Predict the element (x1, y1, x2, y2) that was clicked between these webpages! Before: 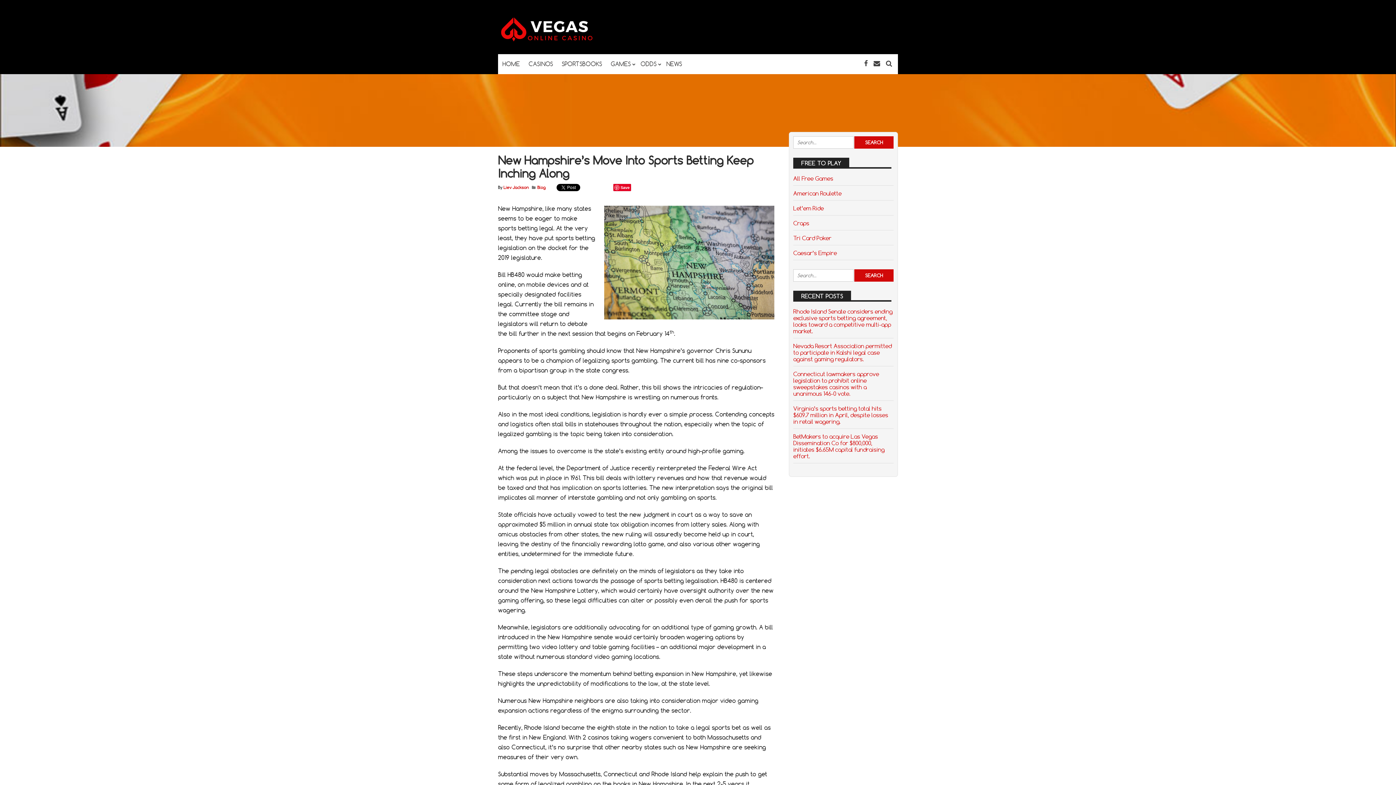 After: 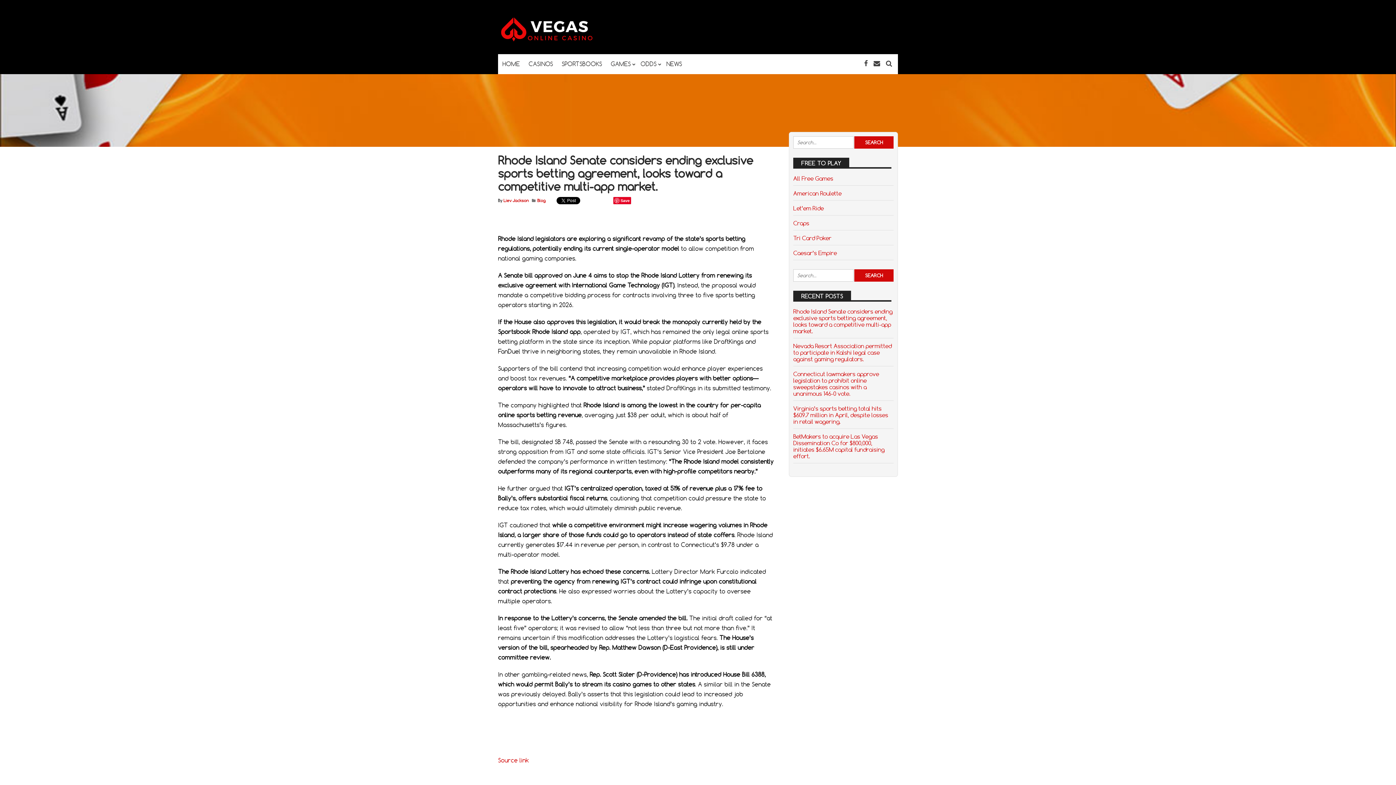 Action: bbox: (793, 308, 892, 334) label: Rhode Island Senate considers ending exclusive sports betting agreement, looks toward a competitive multi-app market.